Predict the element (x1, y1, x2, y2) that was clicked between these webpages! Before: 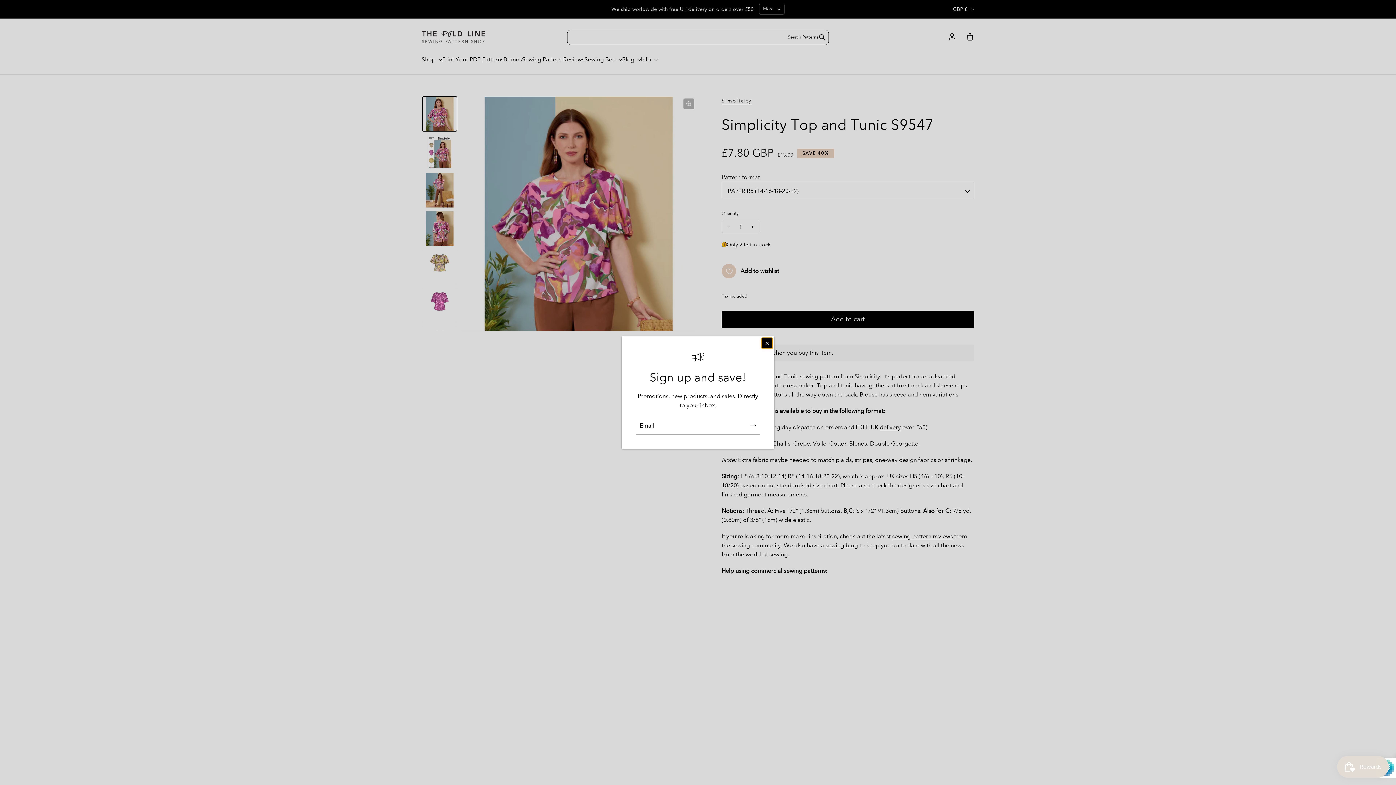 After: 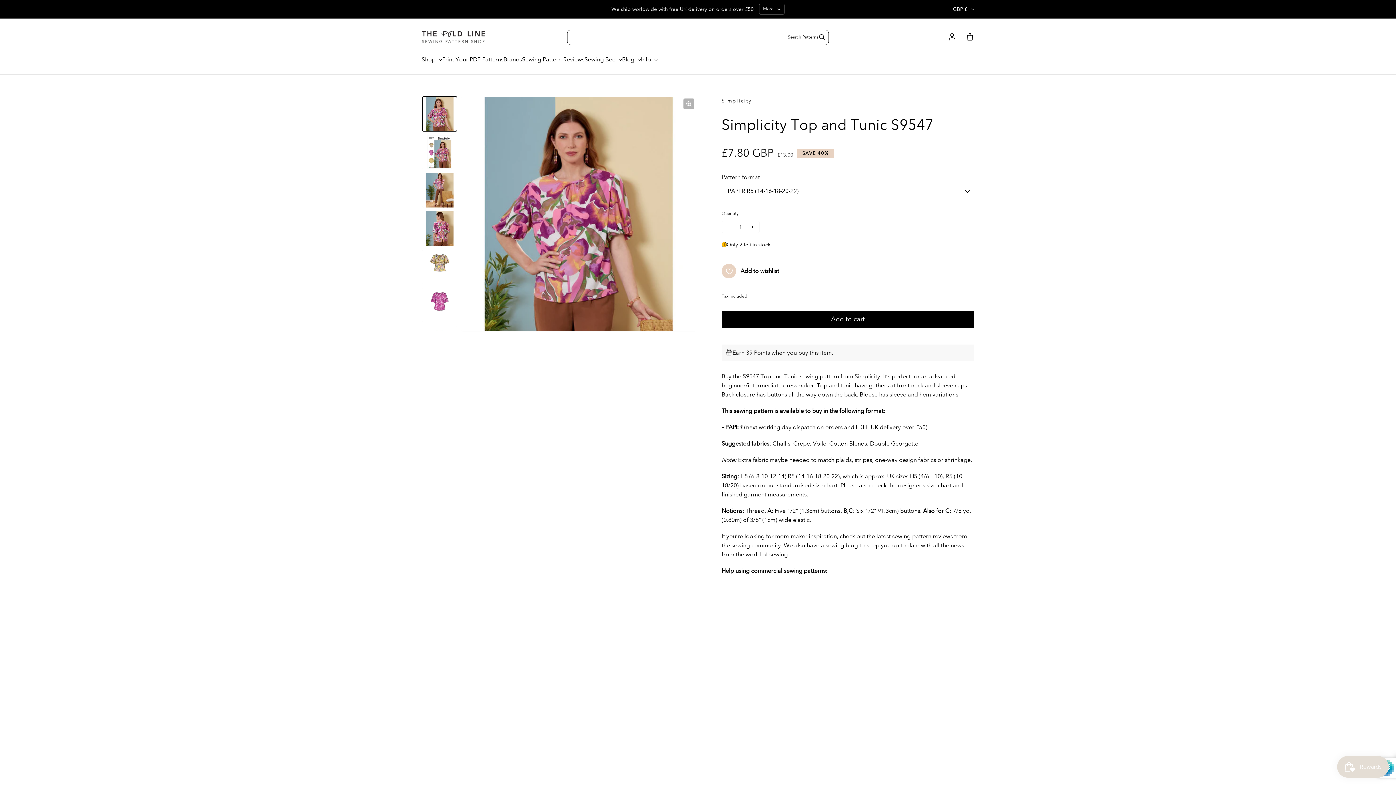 Action: label: Close bbox: (761, 338, 772, 348)